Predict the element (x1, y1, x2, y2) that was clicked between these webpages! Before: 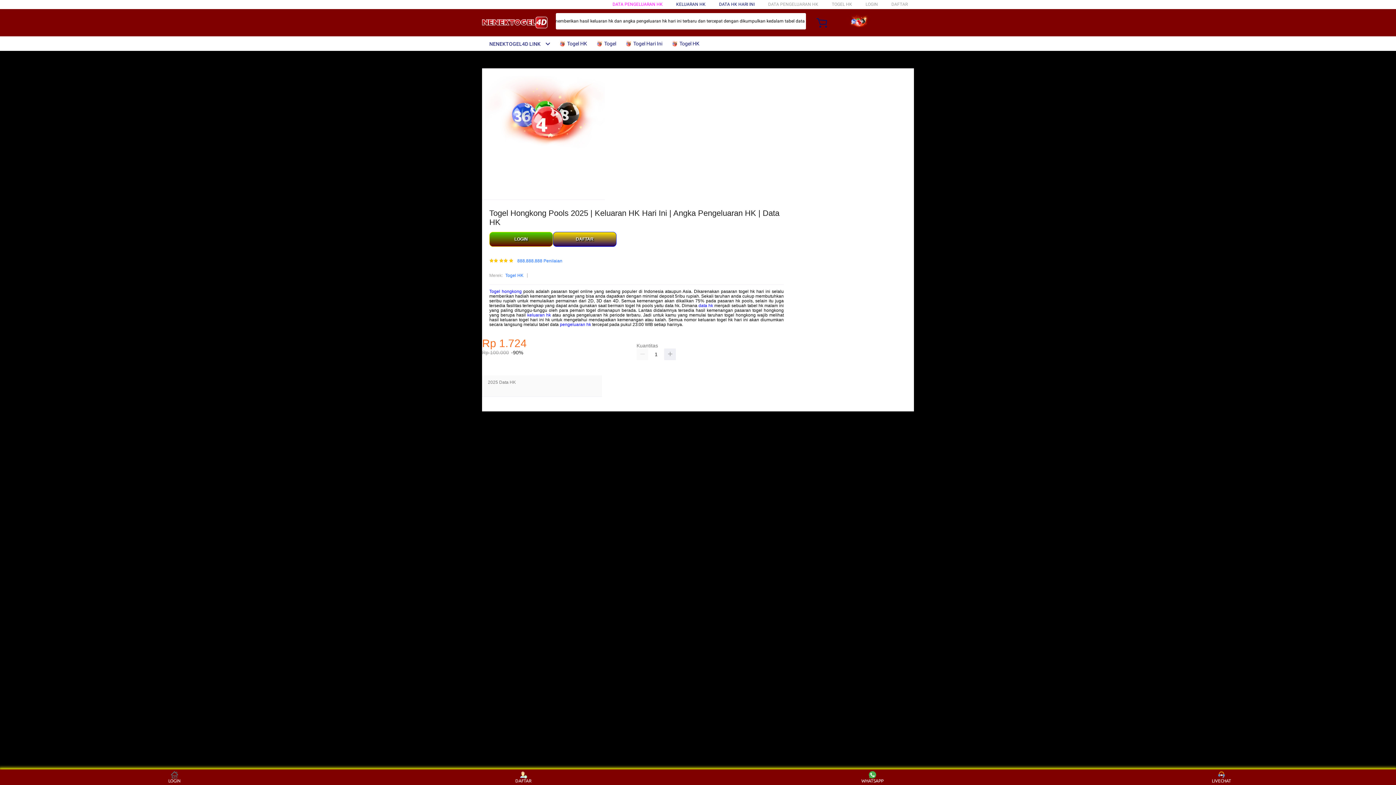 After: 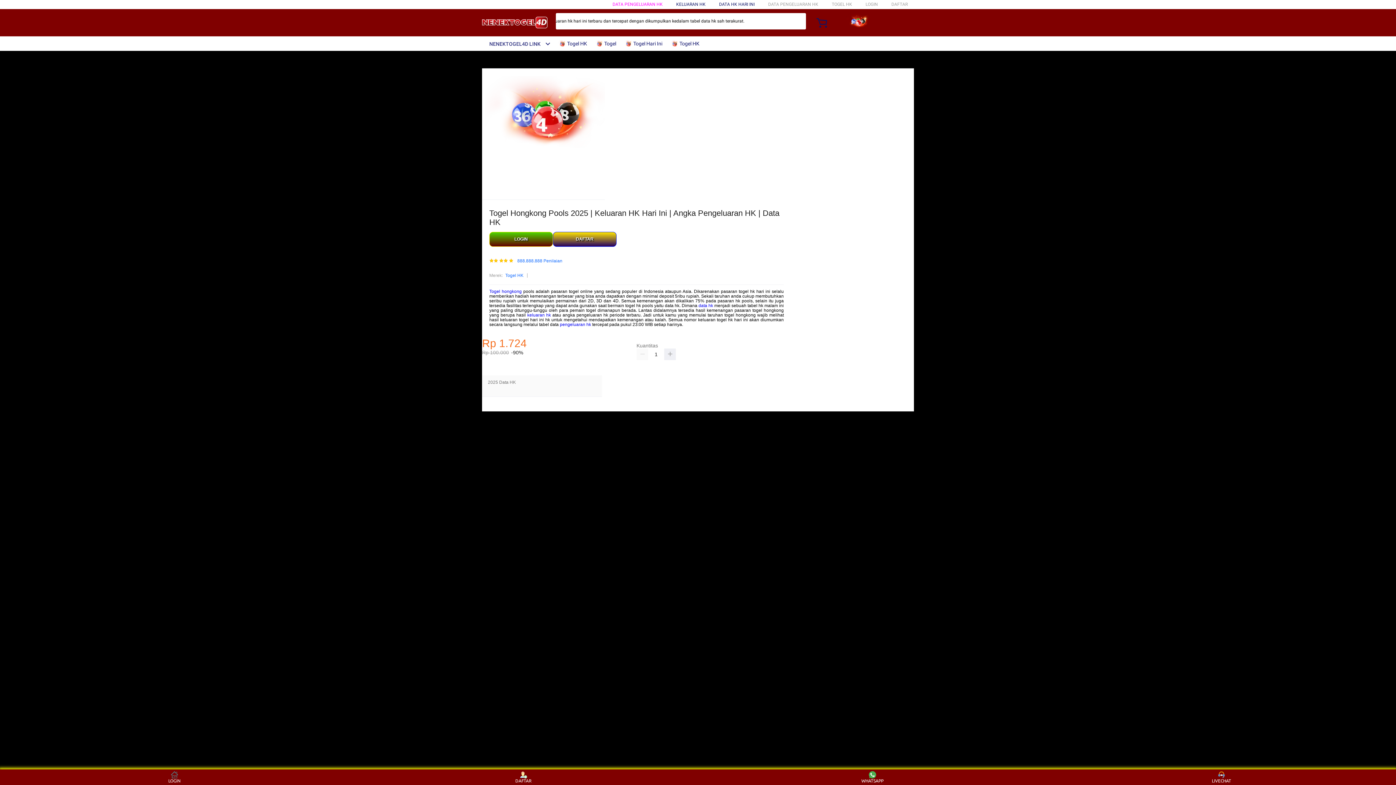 Action: label:  Togel HK bbox: (558, 36, 590, 50)